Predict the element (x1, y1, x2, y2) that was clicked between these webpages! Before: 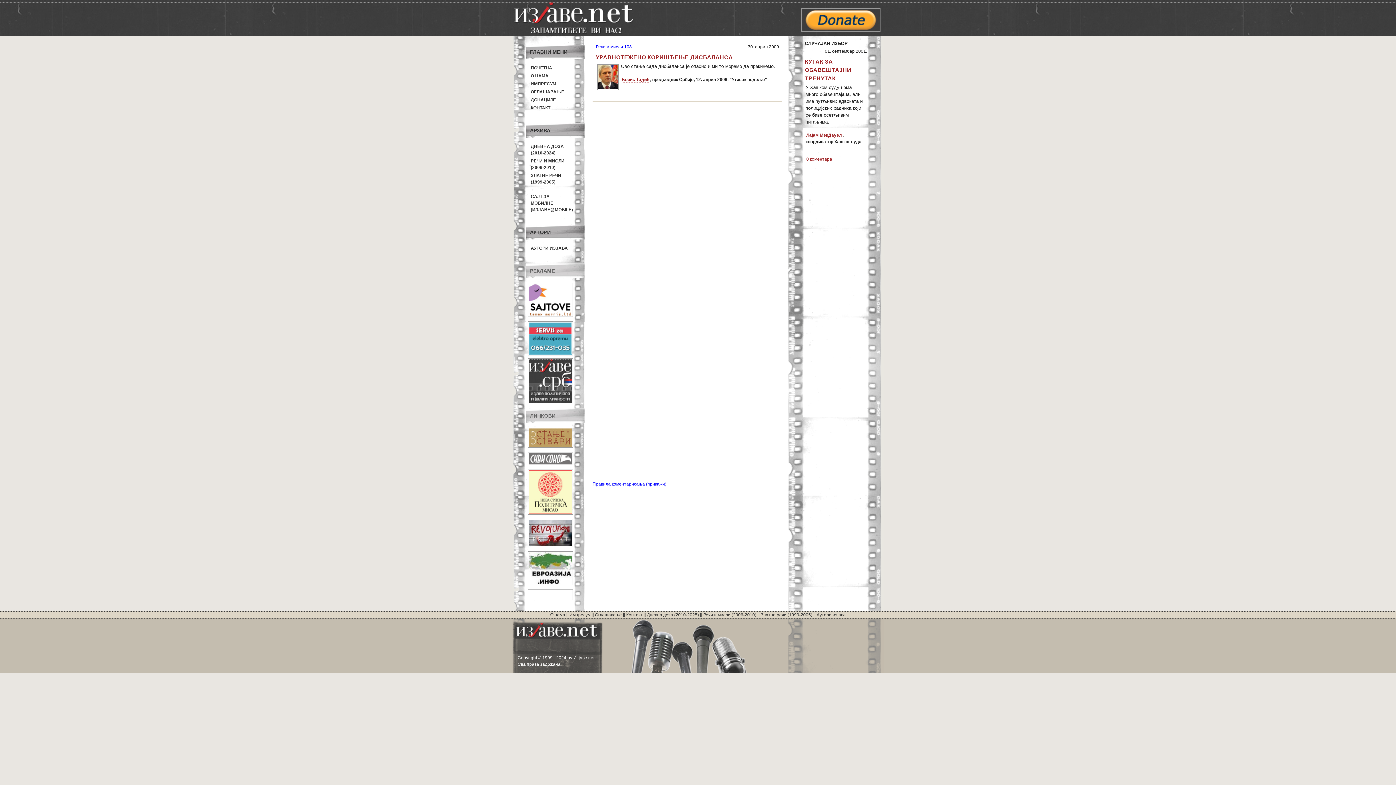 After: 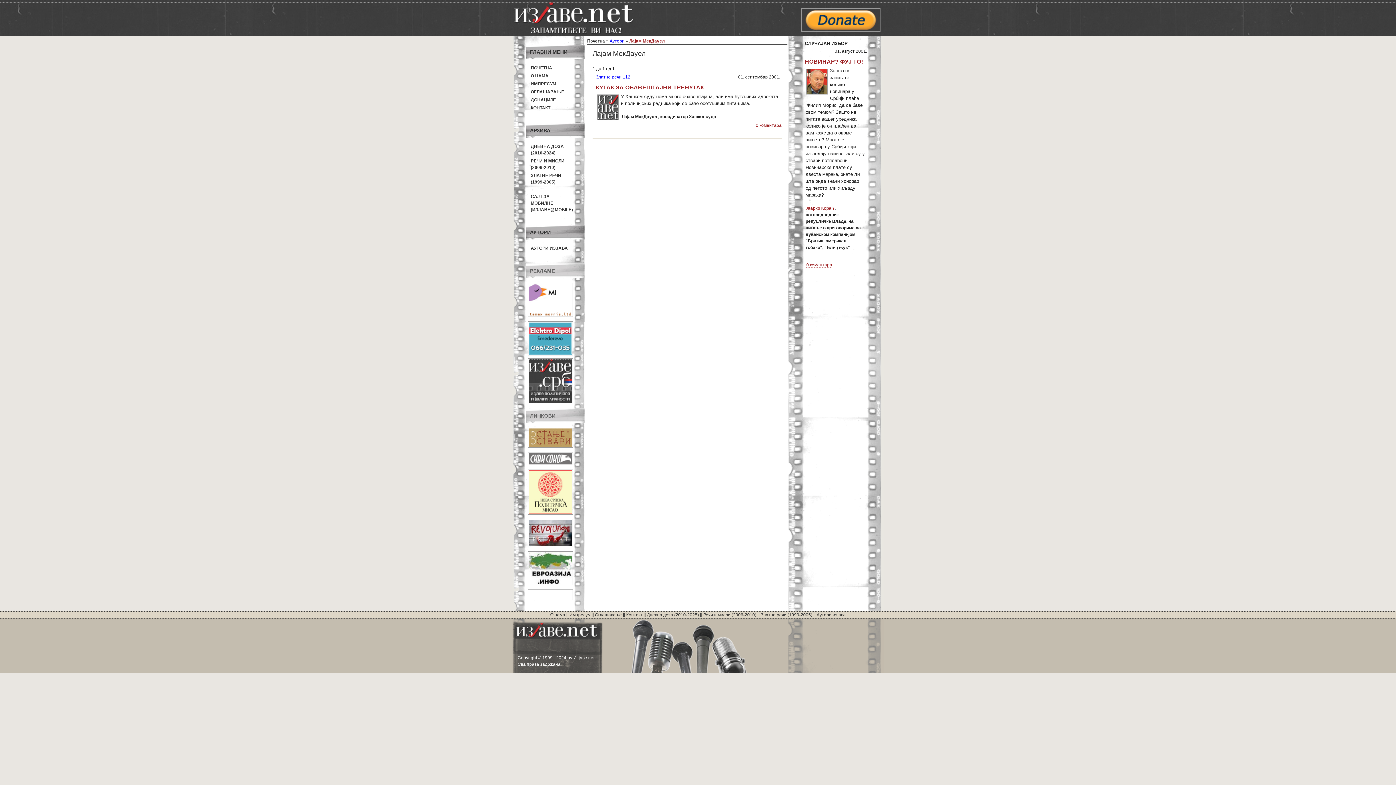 Action: bbox: (806, 132, 842, 138) label: Лајам МекДауел